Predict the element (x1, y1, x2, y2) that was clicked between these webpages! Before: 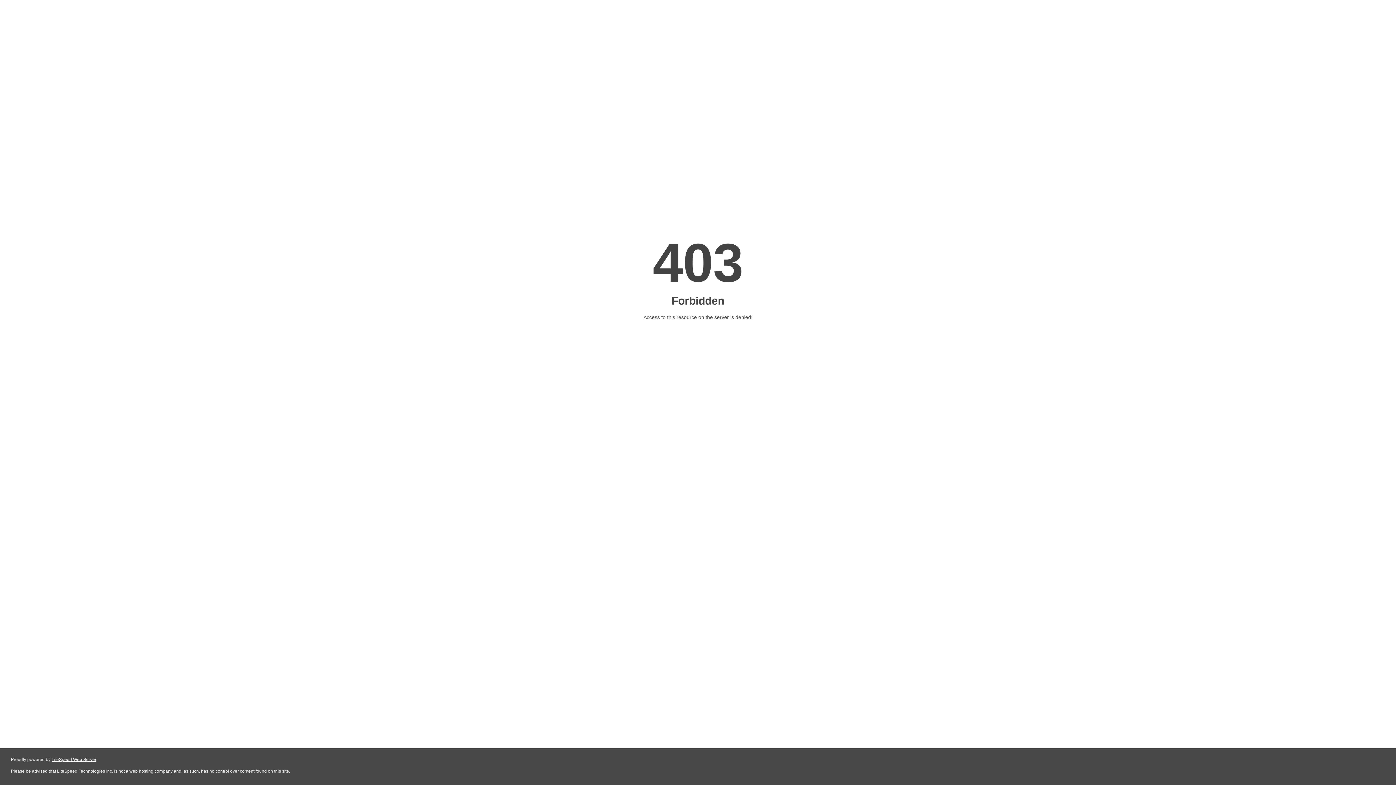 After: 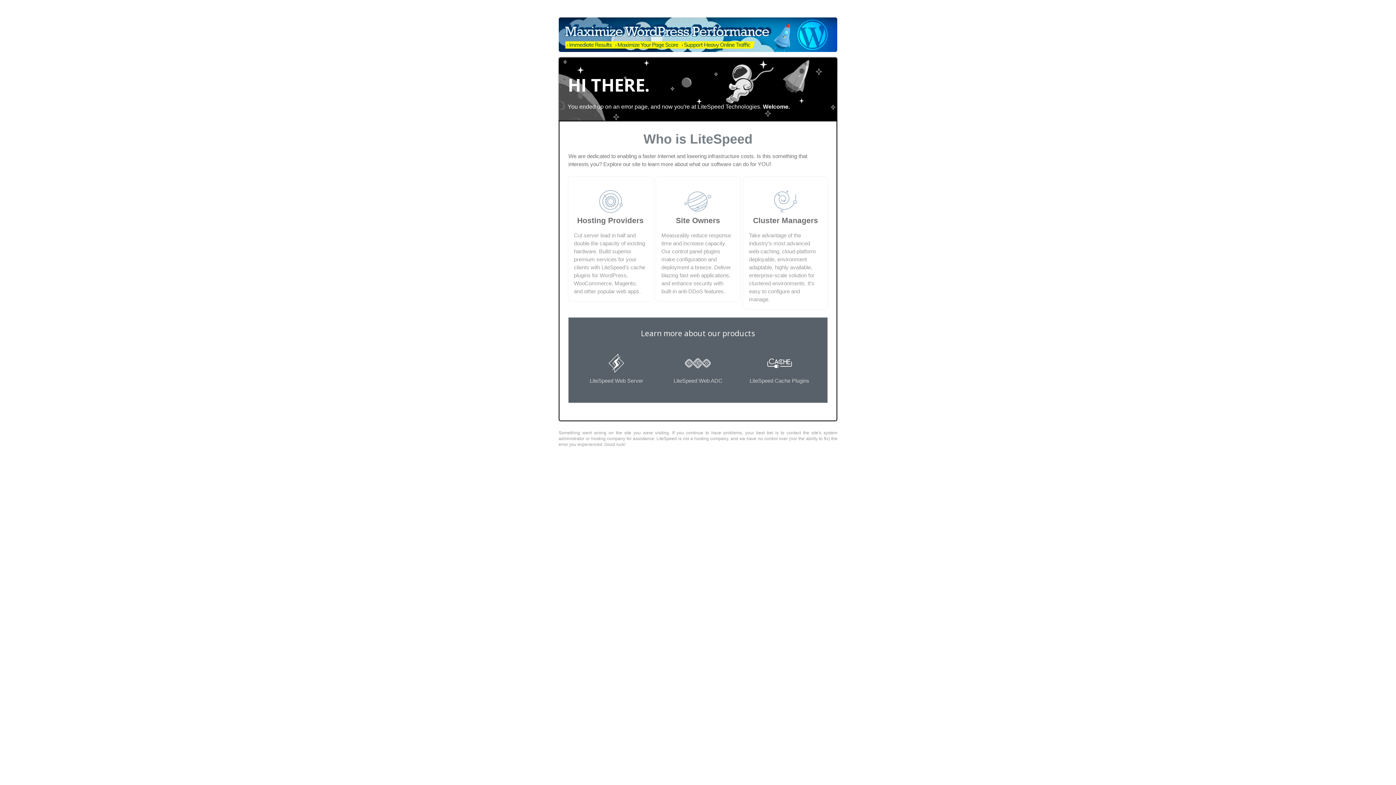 Action: bbox: (51, 757, 96, 762) label: LiteSpeed Web Server